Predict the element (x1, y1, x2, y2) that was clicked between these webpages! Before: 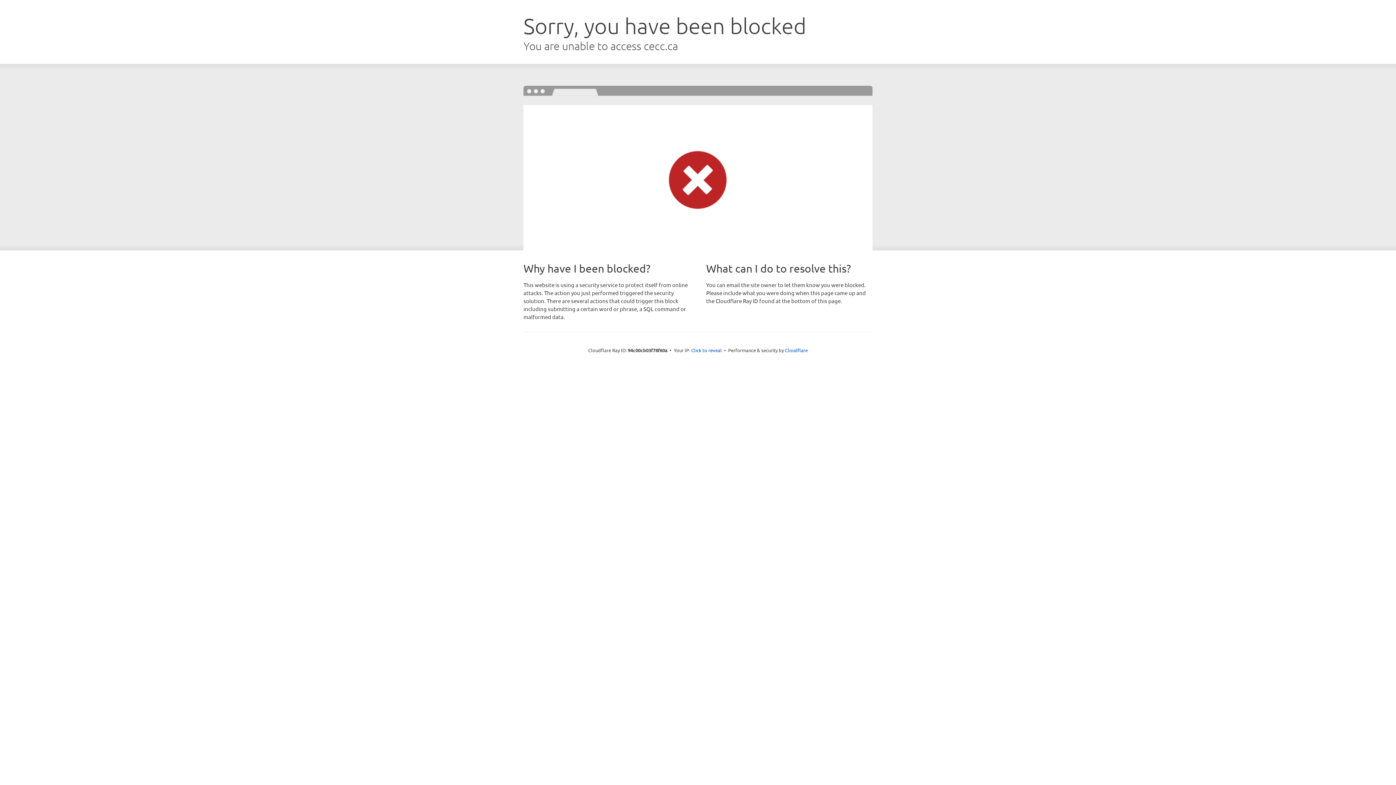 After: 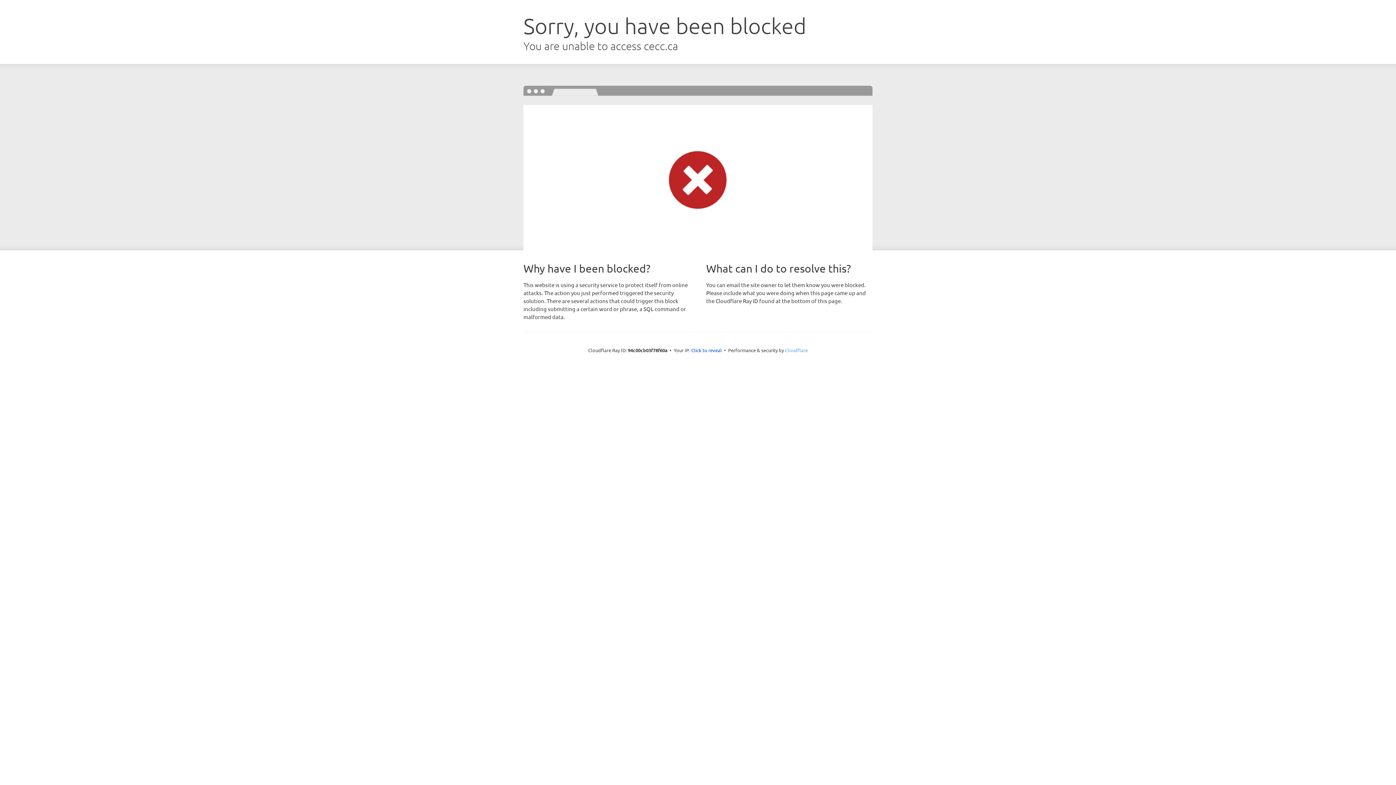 Action: bbox: (785, 347, 808, 353) label: Cloudflare